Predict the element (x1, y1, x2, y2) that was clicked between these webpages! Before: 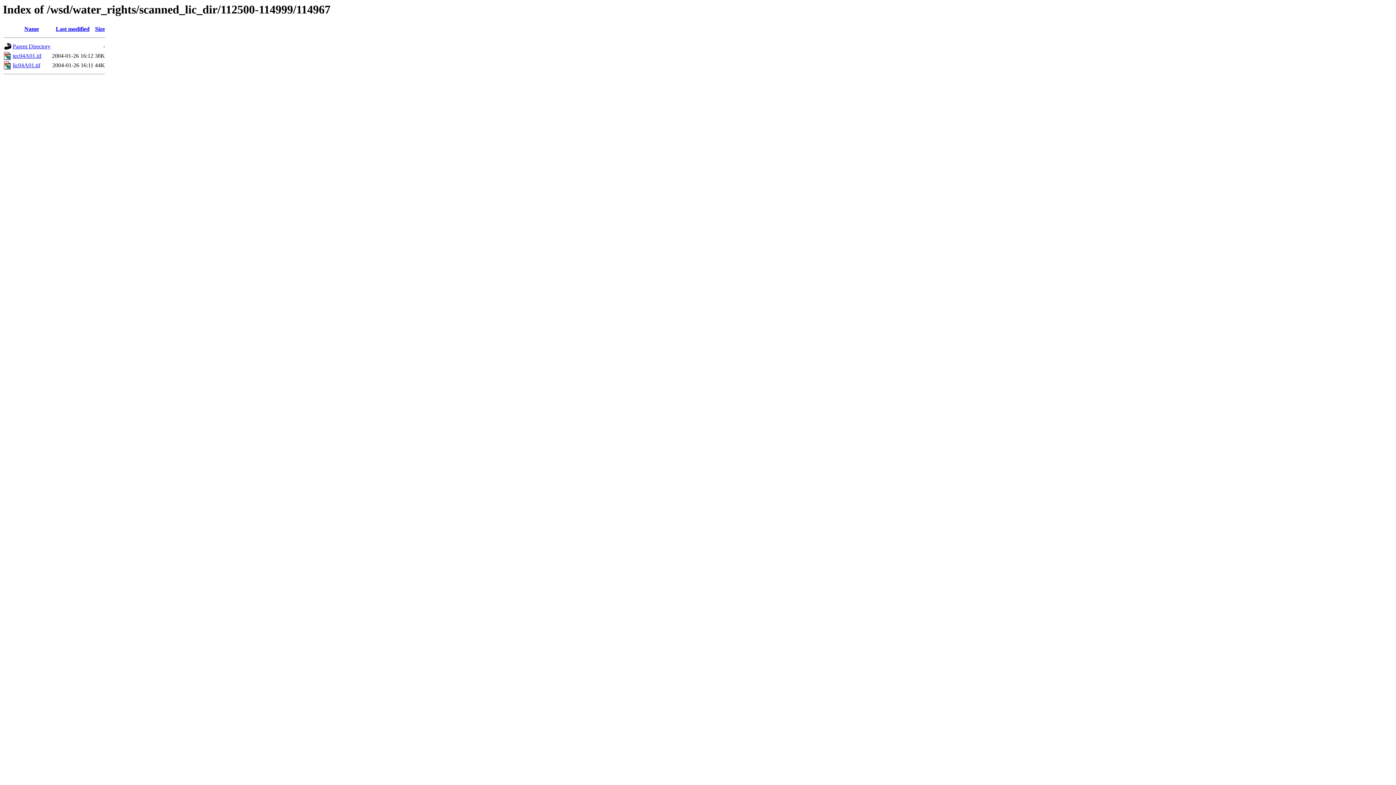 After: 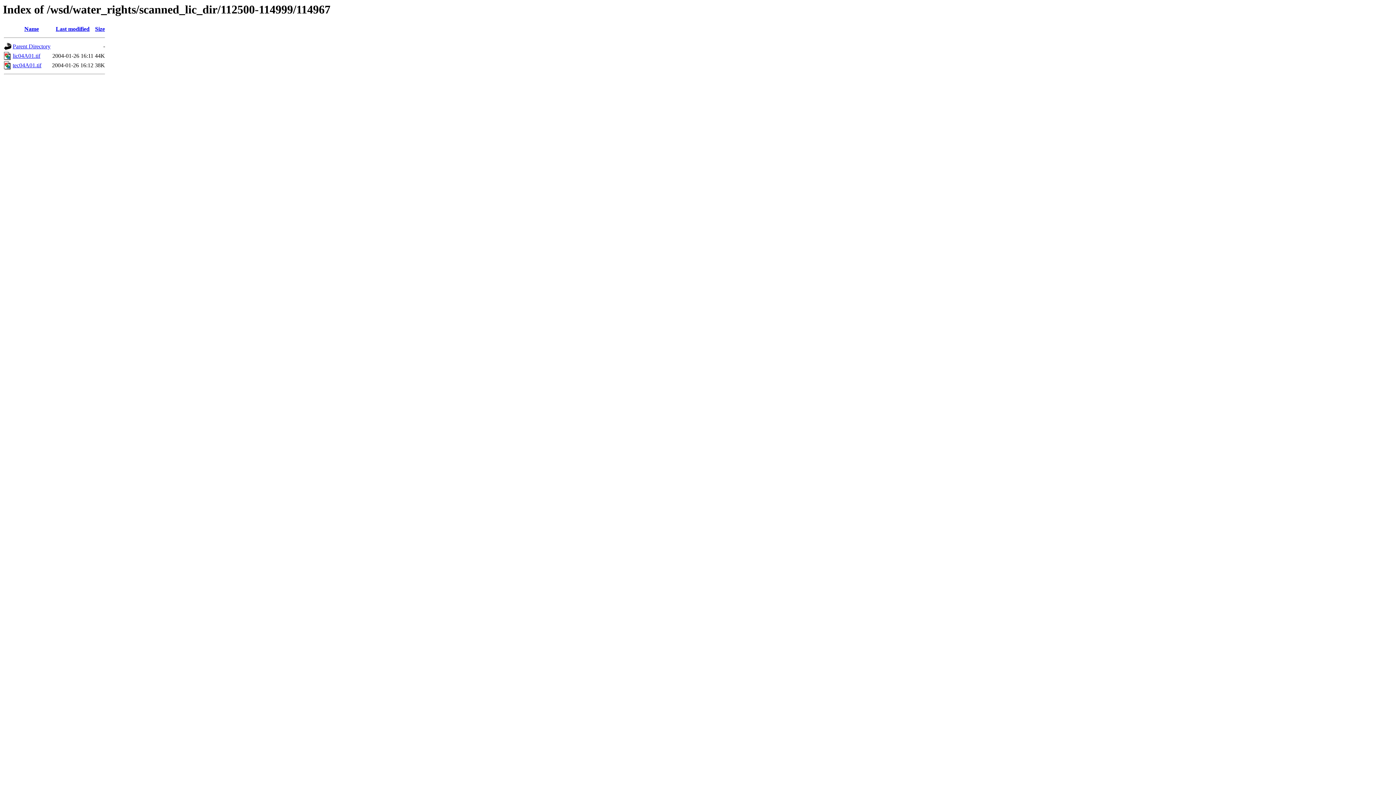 Action: label: Last modified bbox: (55, 25, 89, 32)